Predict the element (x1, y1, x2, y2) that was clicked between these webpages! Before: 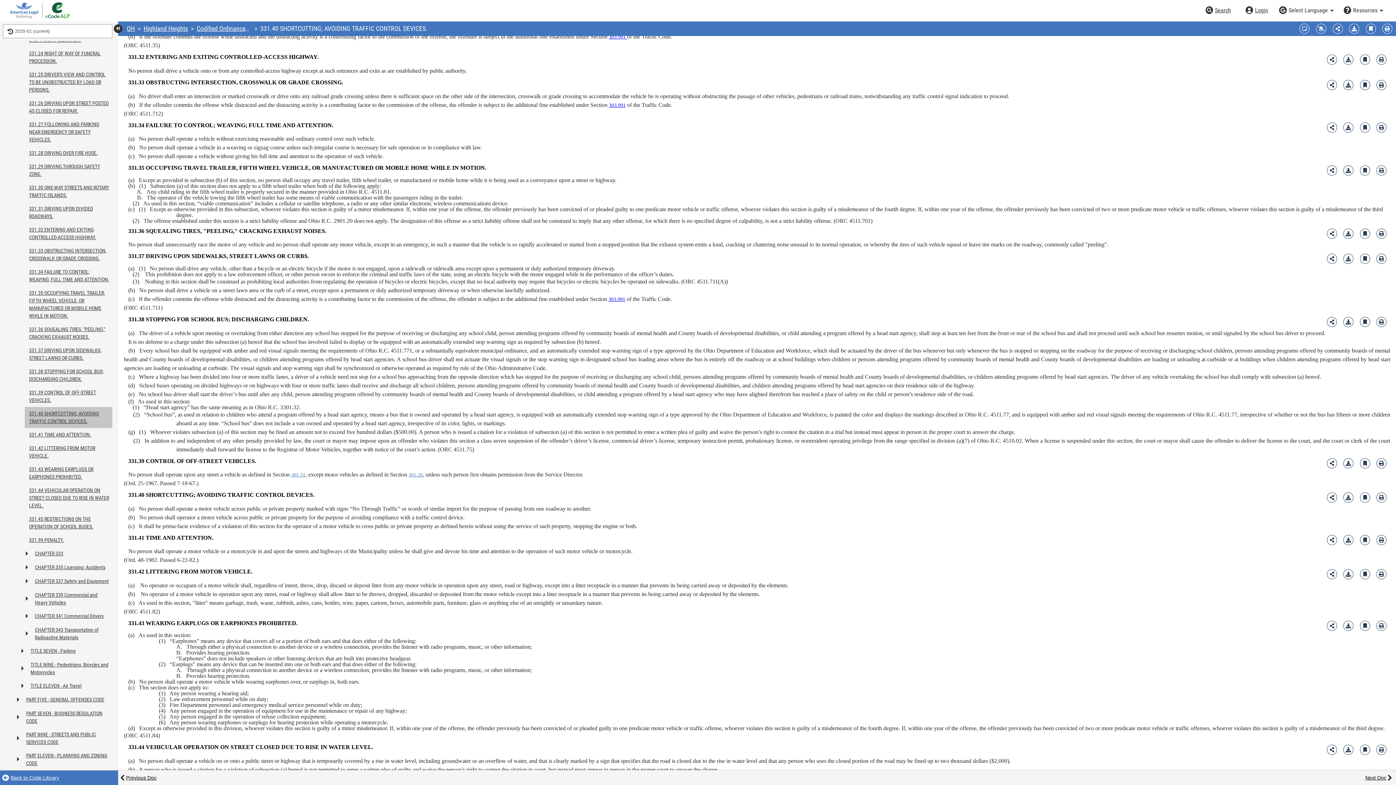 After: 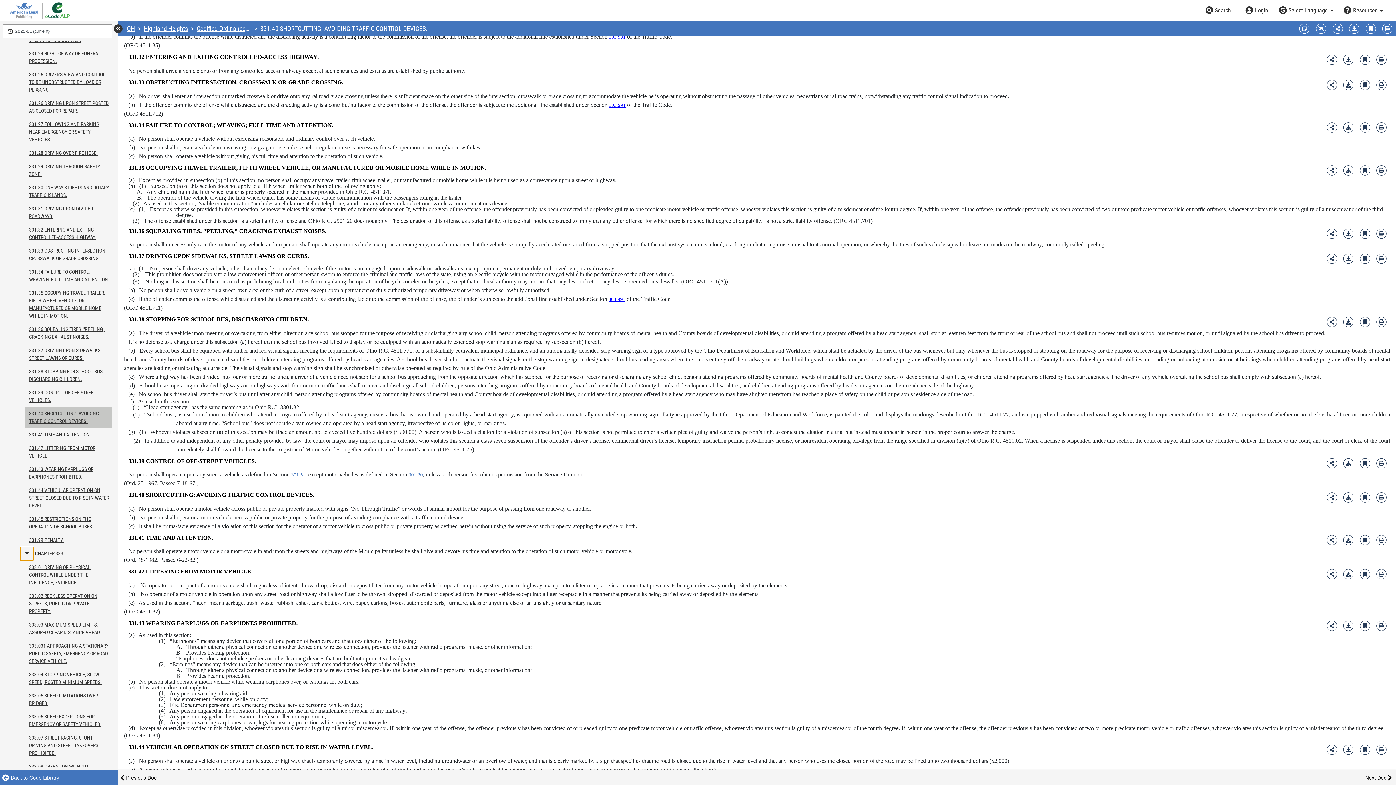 Action: label: Expand or collapse table of contents bbox: (20, 547, 33, 561)